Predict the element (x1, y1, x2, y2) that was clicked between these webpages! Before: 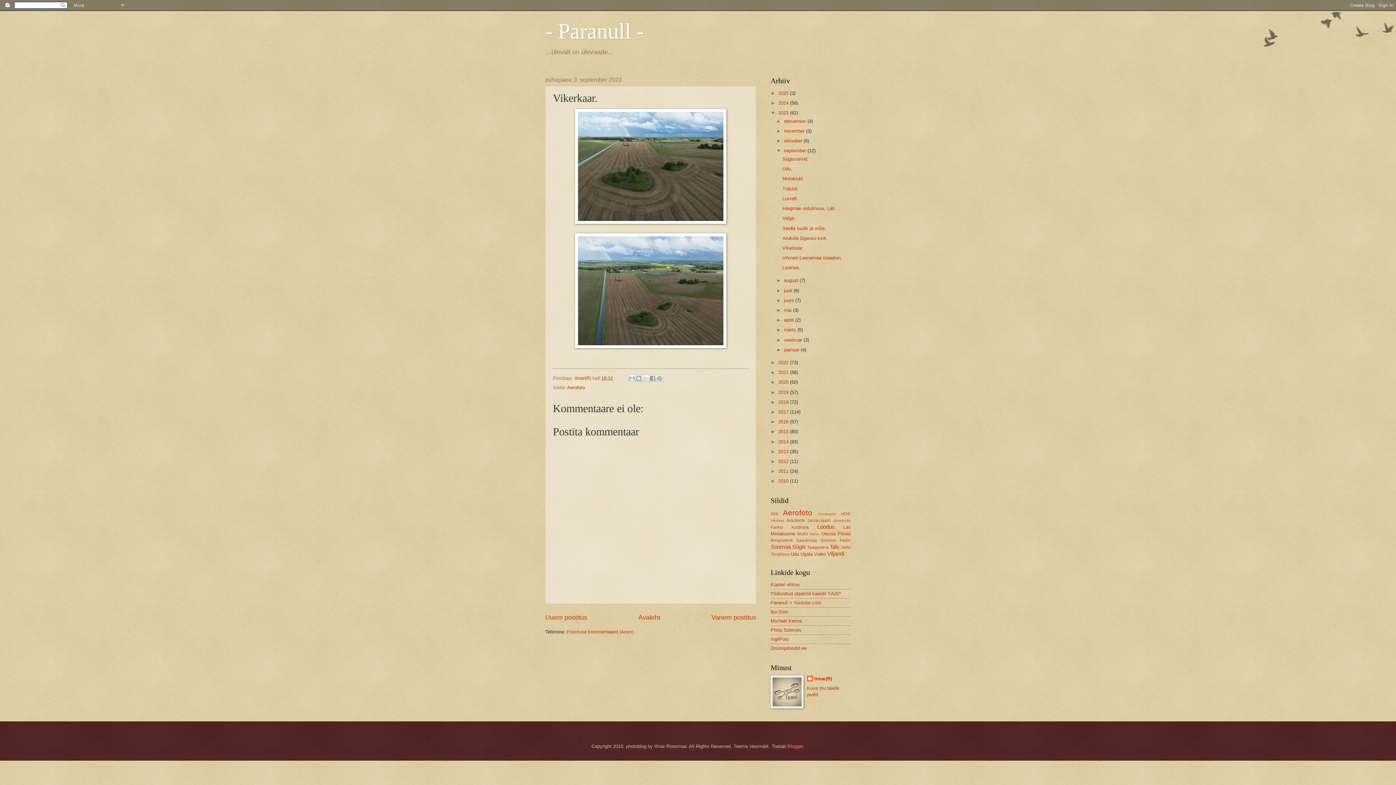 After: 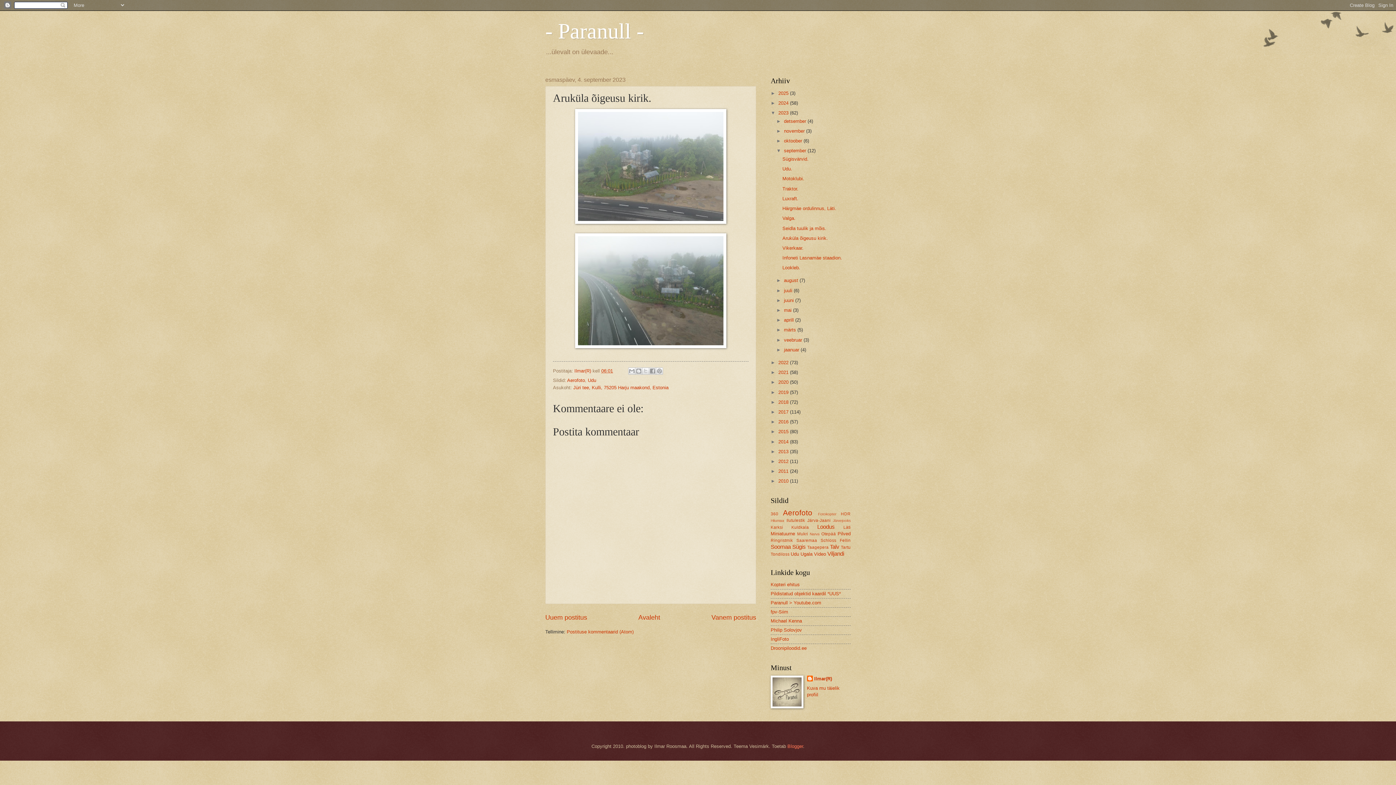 Action: bbox: (782, 235, 828, 241) label: Aruküla õigeusu kirik.